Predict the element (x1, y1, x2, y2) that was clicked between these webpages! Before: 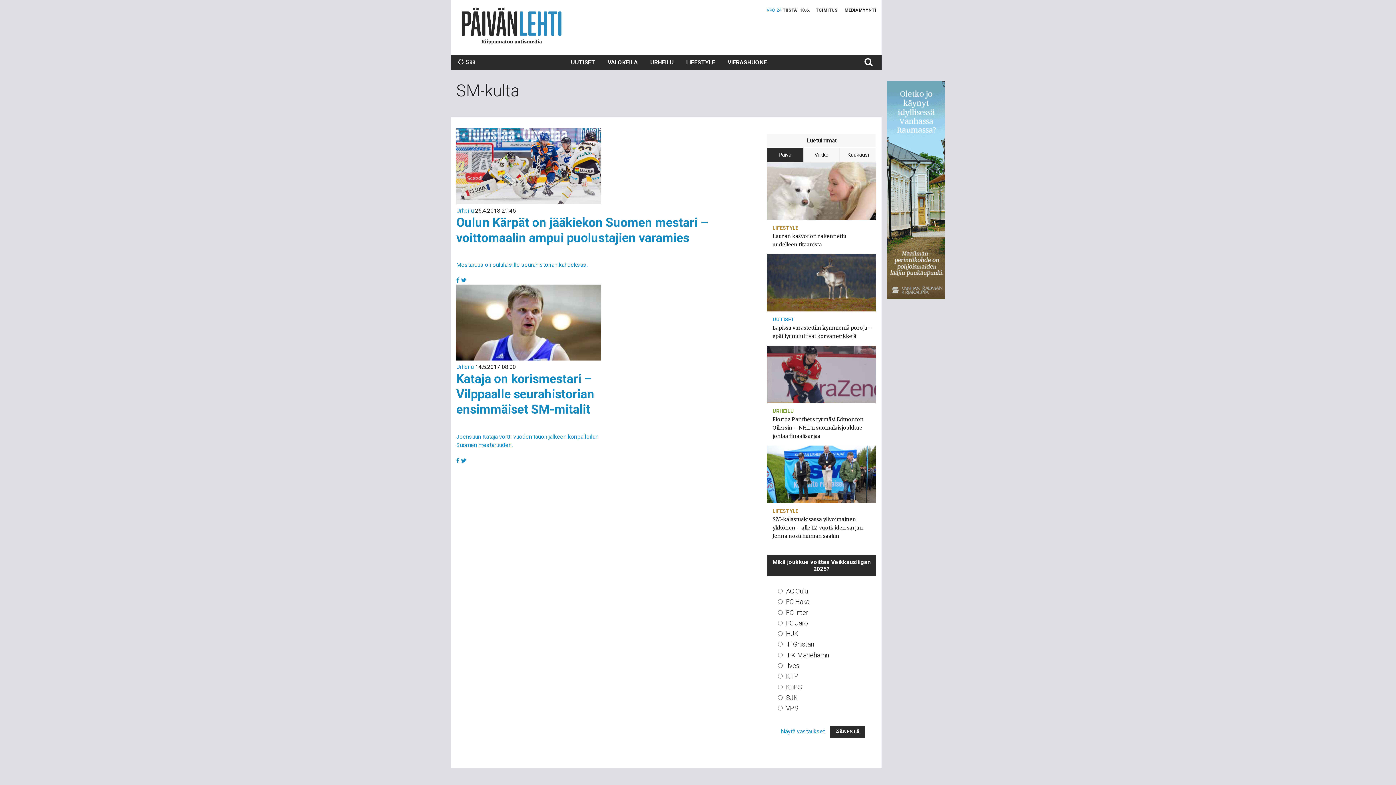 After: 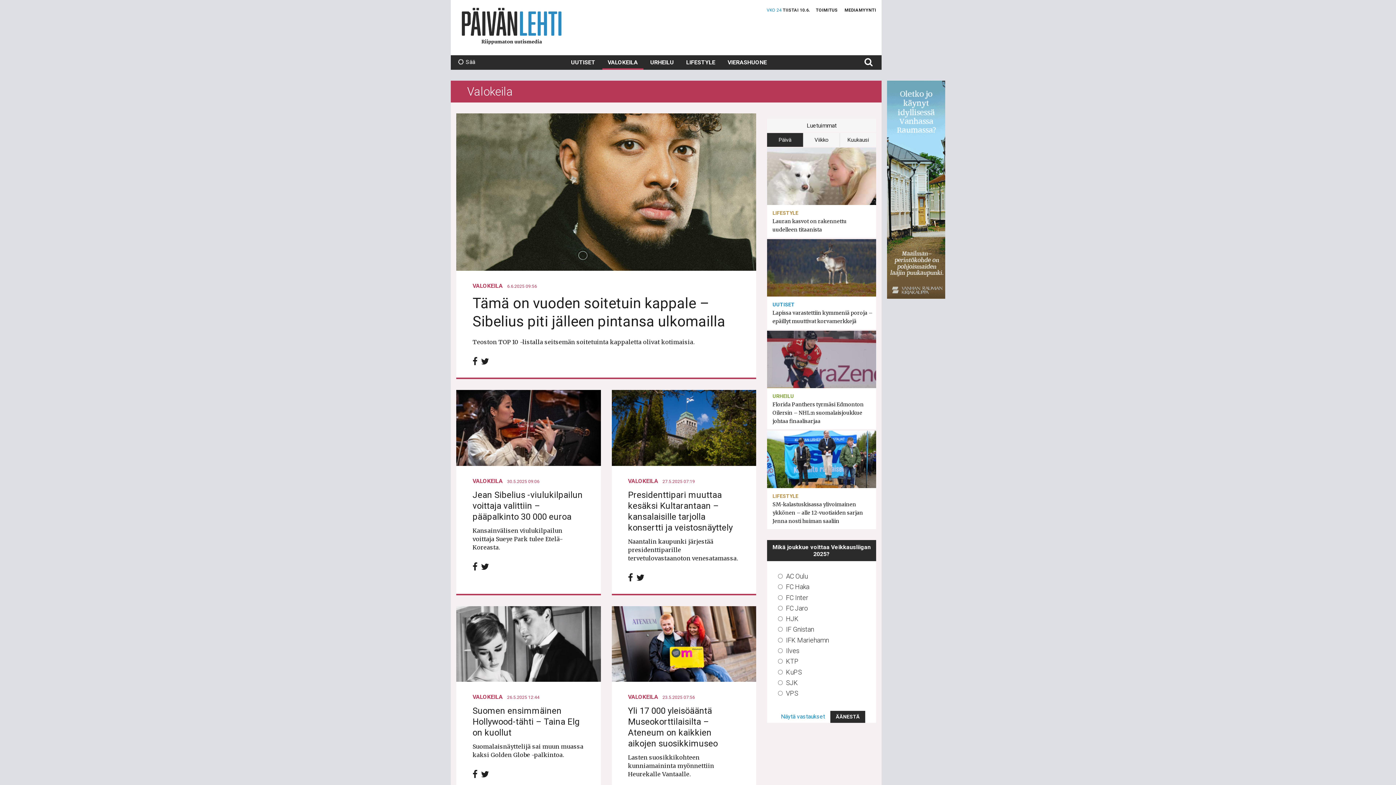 Action: label: VALOKEILA bbox: (602, 55, 643, 69)